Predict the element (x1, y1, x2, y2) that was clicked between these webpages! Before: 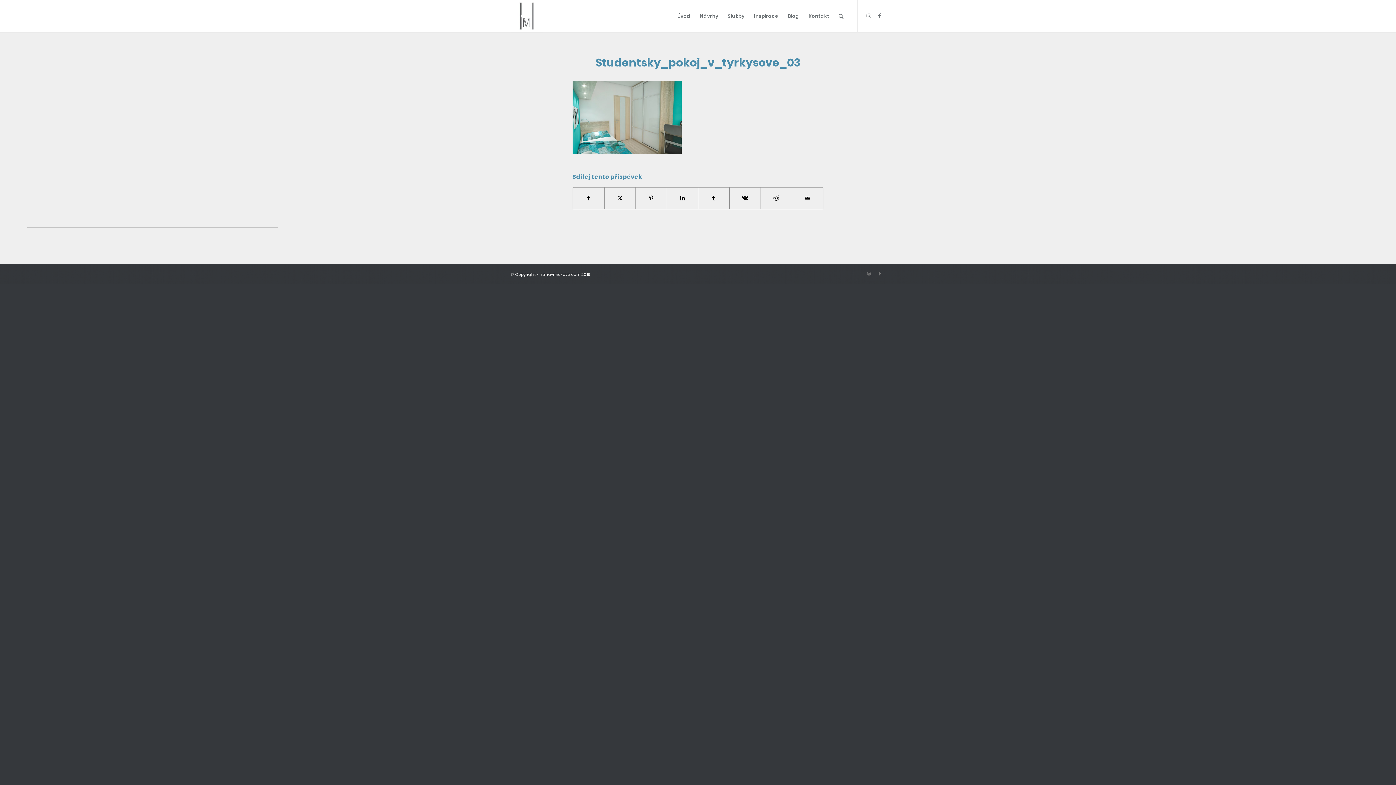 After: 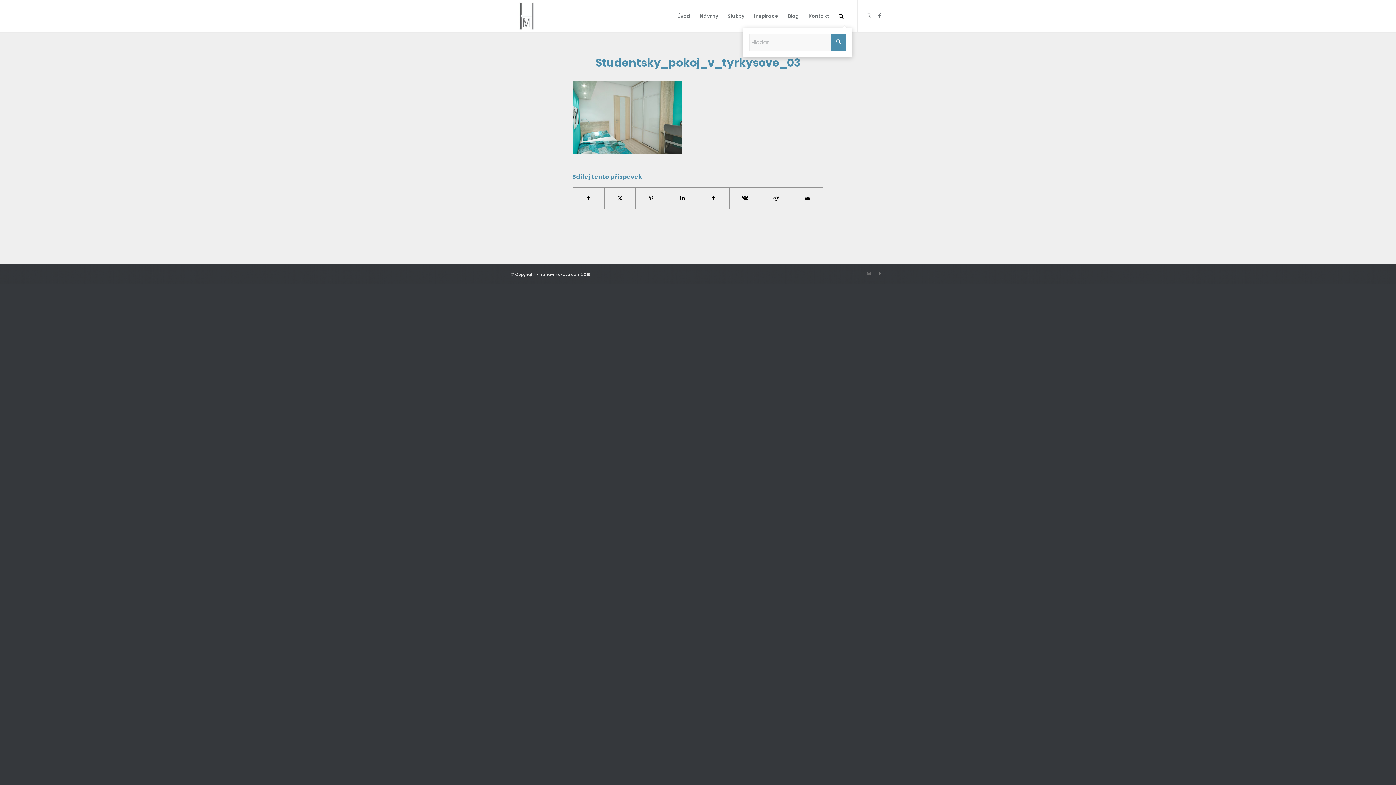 Action: label: Hledat bbox: (834, 0, 848, 32)